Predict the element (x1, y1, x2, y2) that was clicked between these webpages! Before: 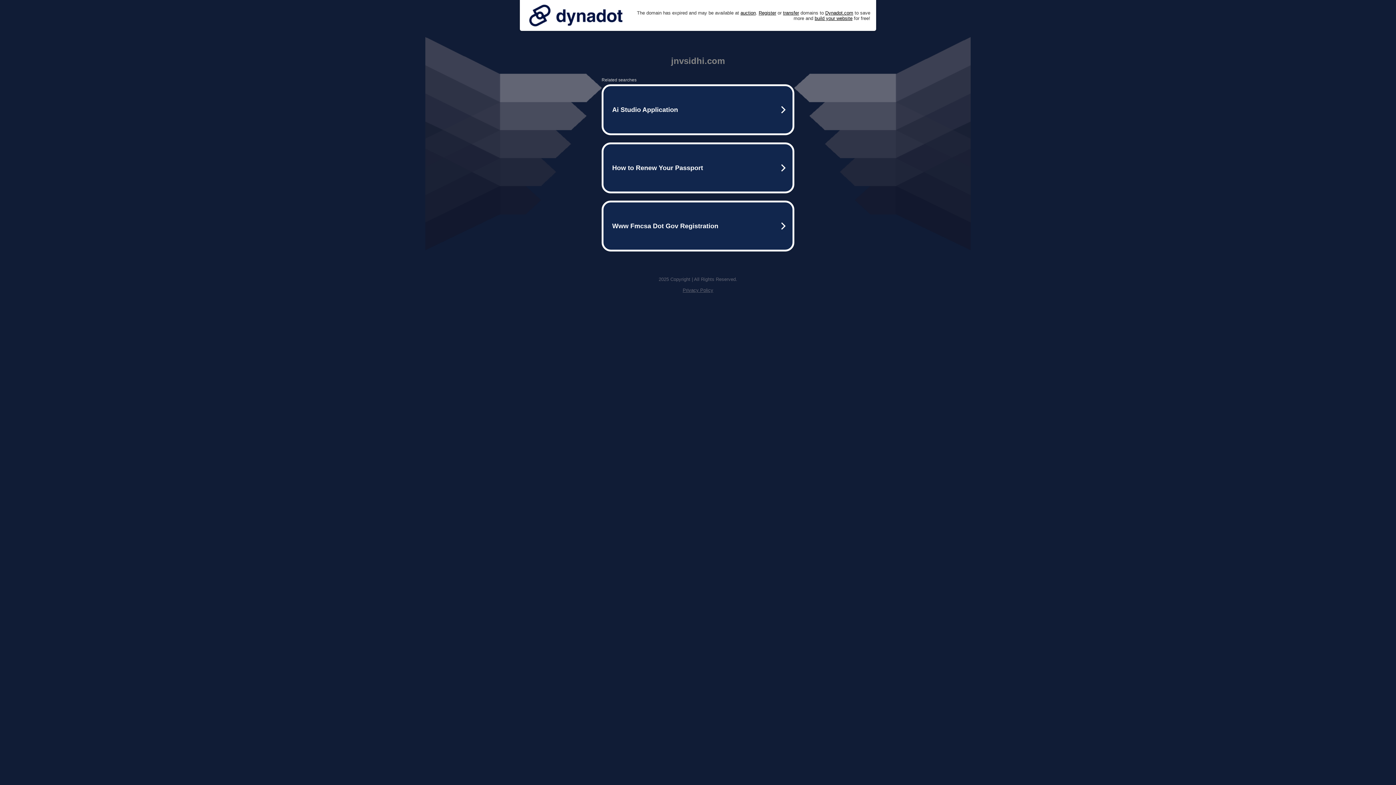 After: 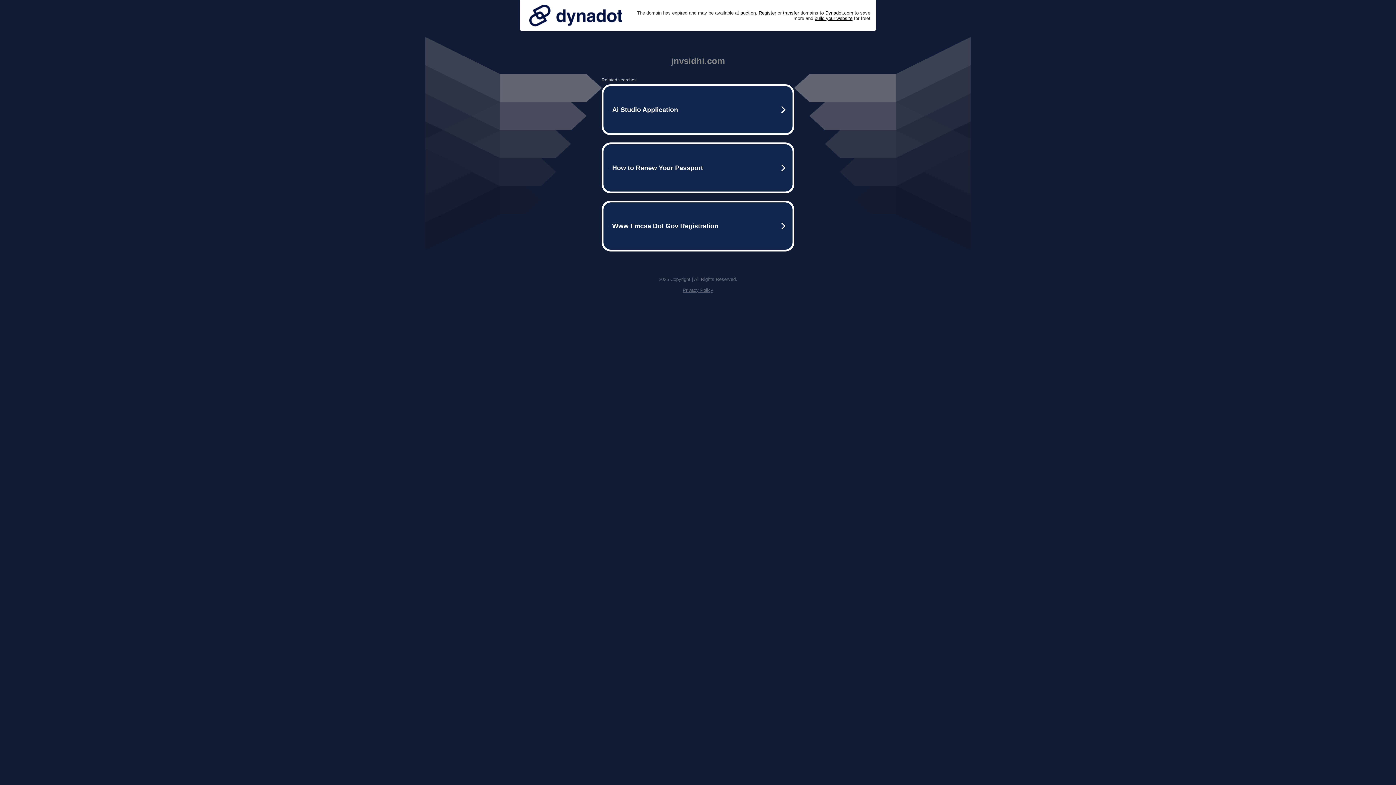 Action: bbox: (682, 287, 713, 293) label: Privacy Policy